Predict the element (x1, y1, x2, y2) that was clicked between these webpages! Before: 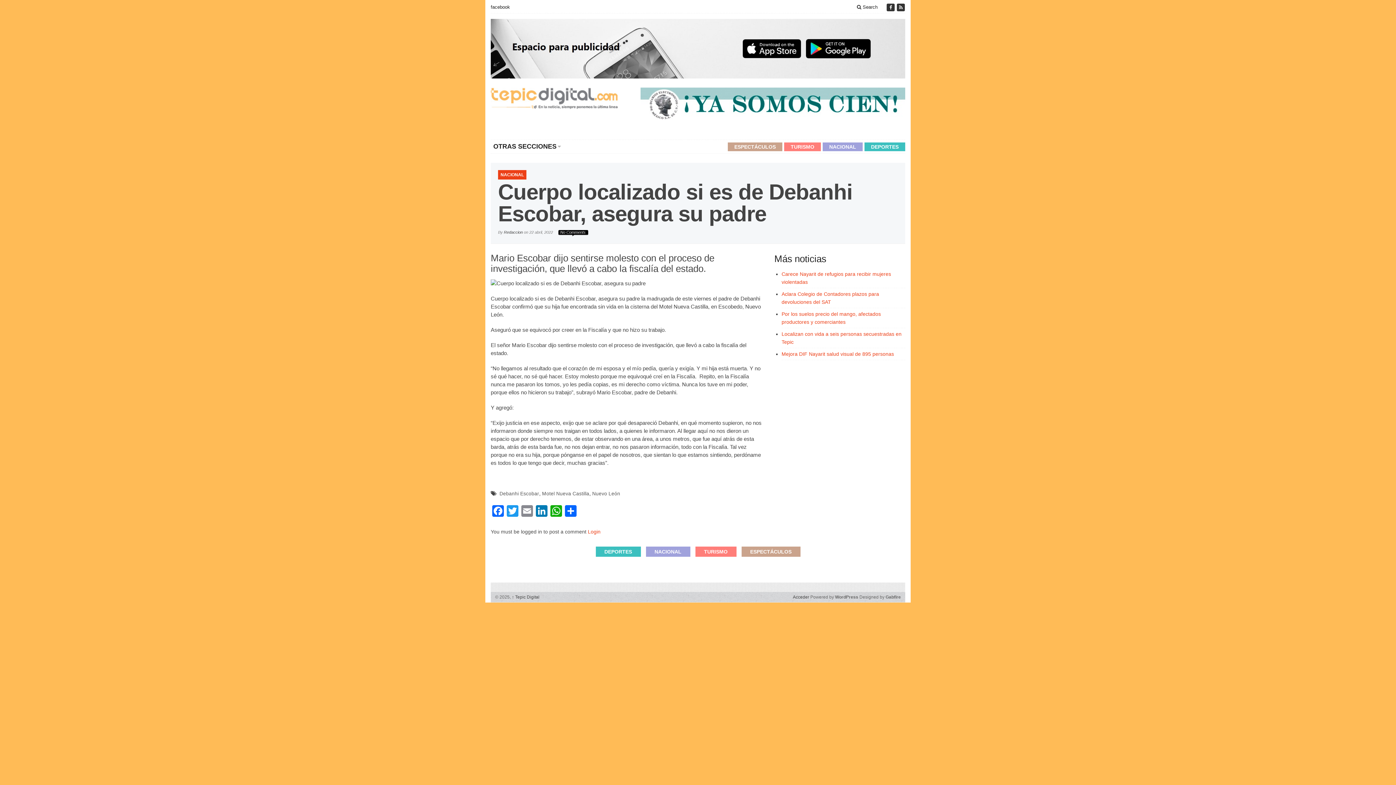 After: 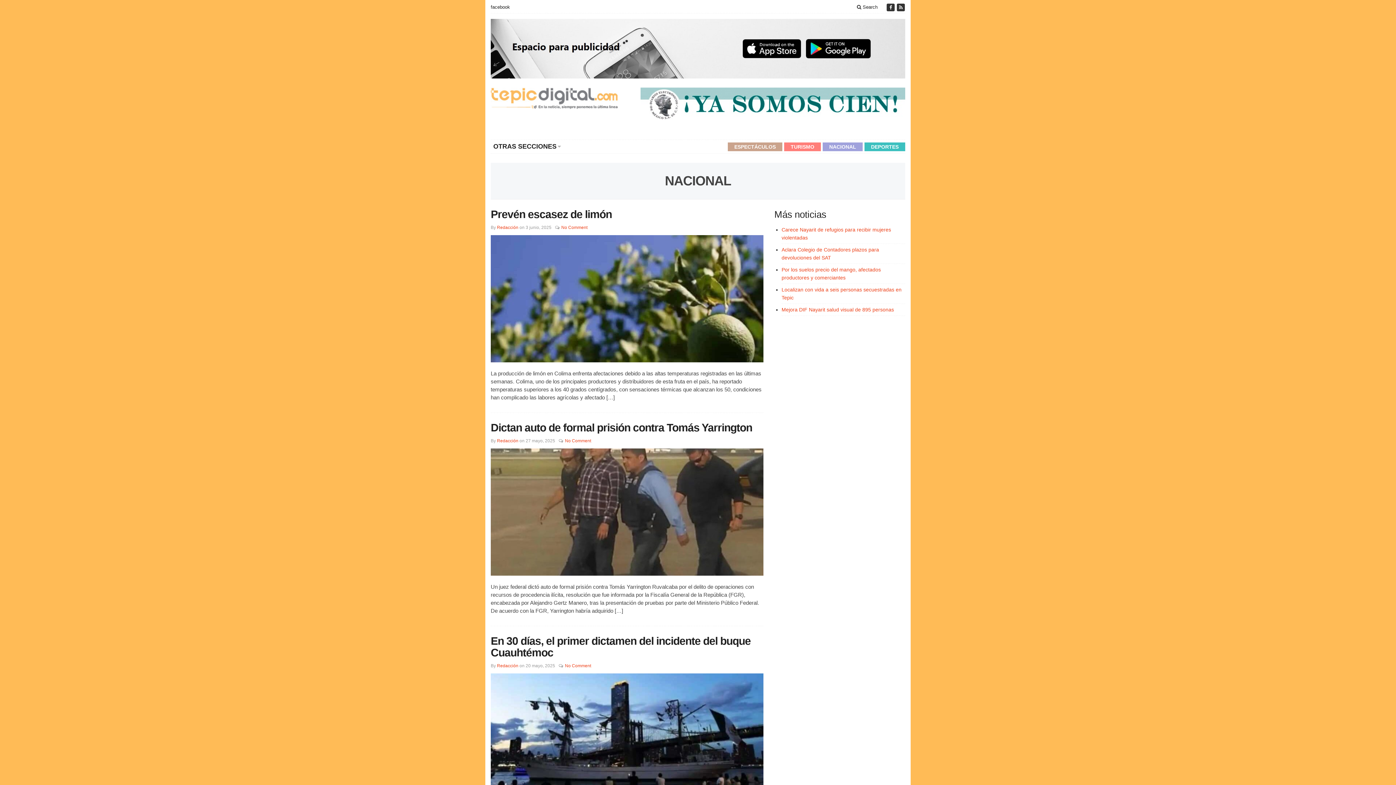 Action: label: NACIONAL bbox: (646, 547, 690, 557)